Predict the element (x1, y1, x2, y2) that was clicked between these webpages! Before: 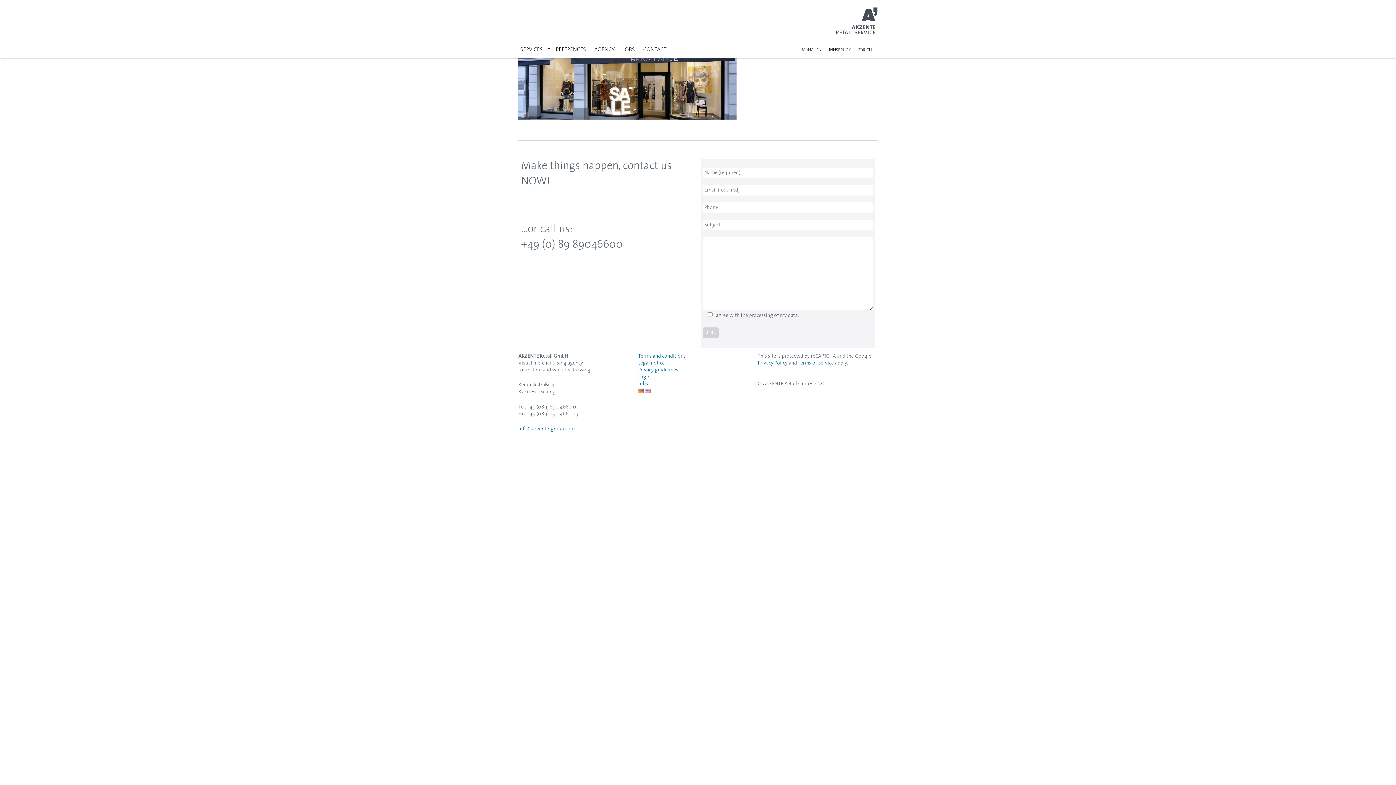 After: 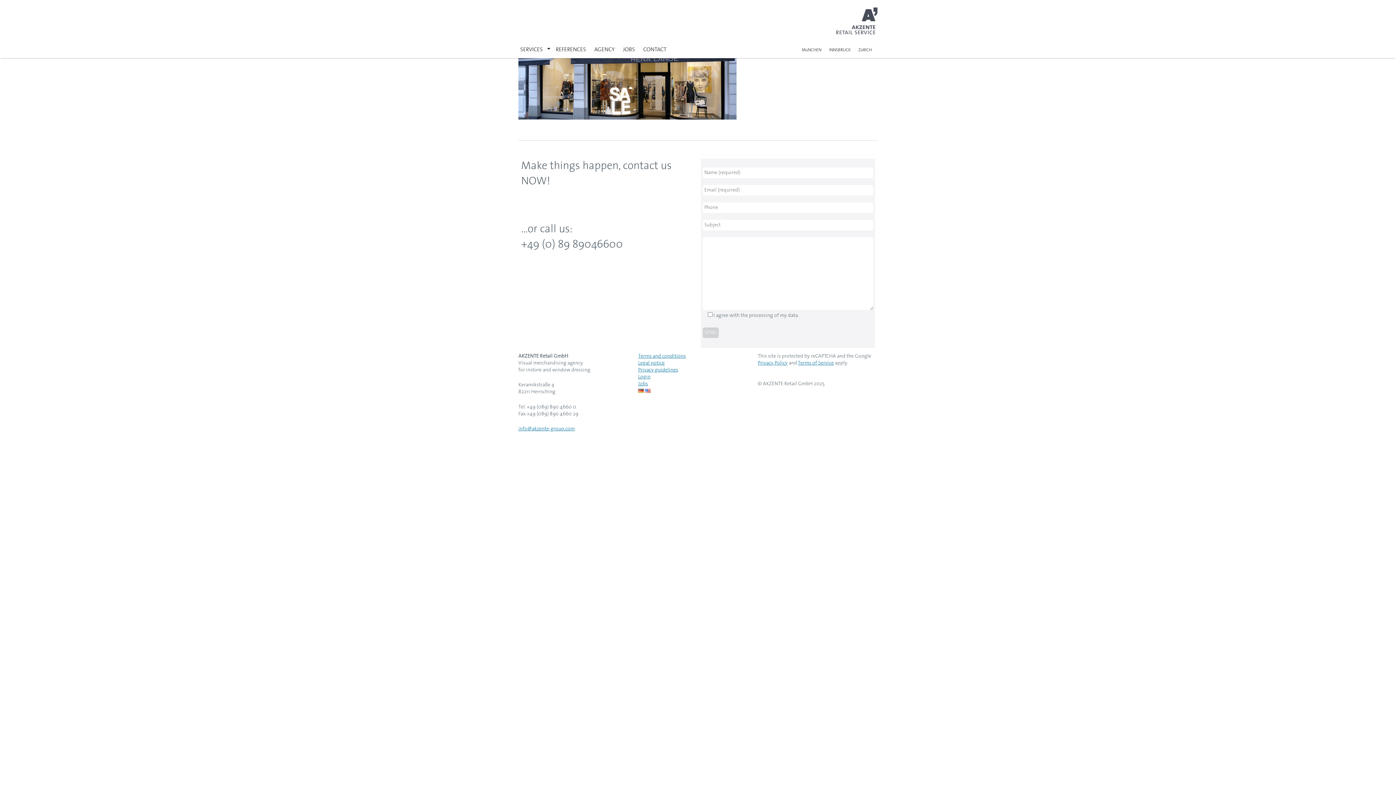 Action: label: MüNCHEN bbox: (800, 42, 825, 55)